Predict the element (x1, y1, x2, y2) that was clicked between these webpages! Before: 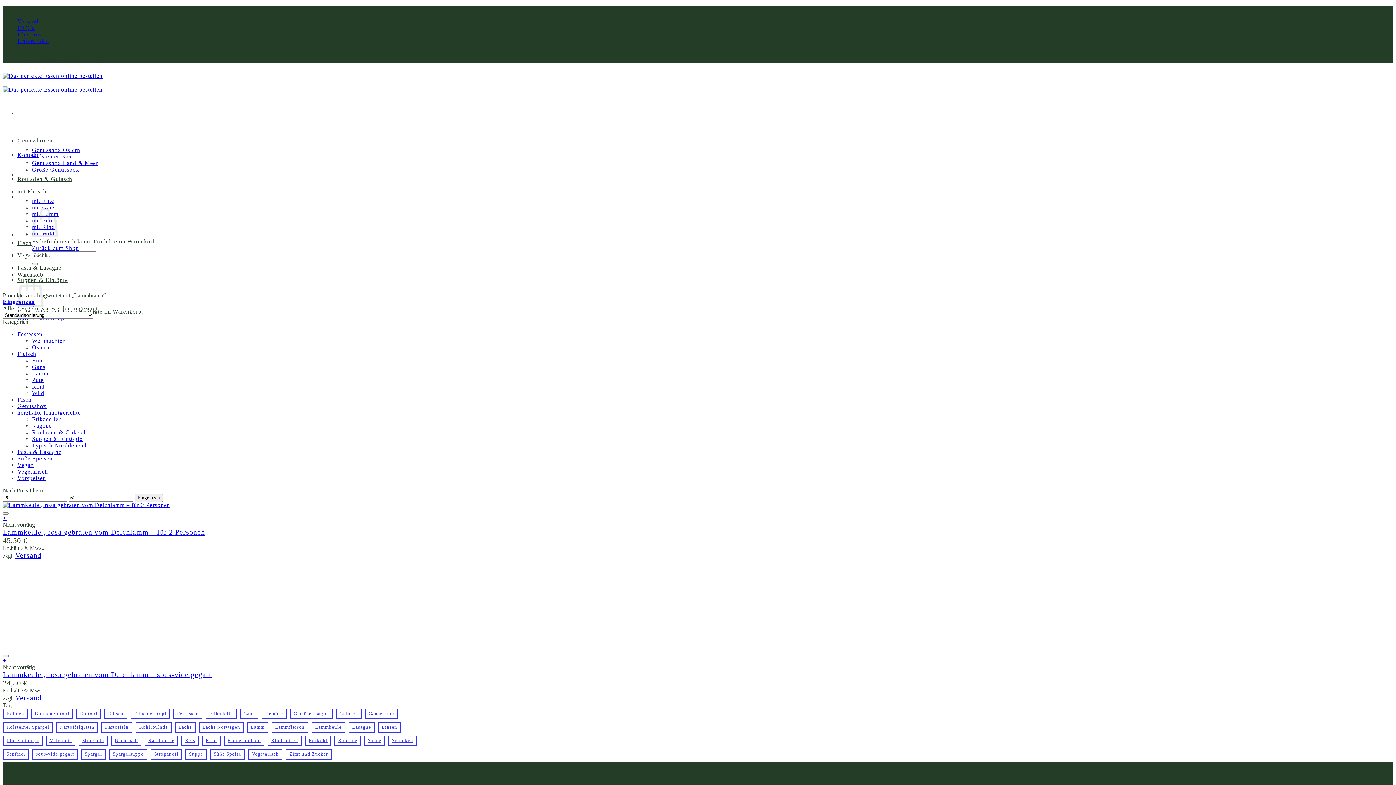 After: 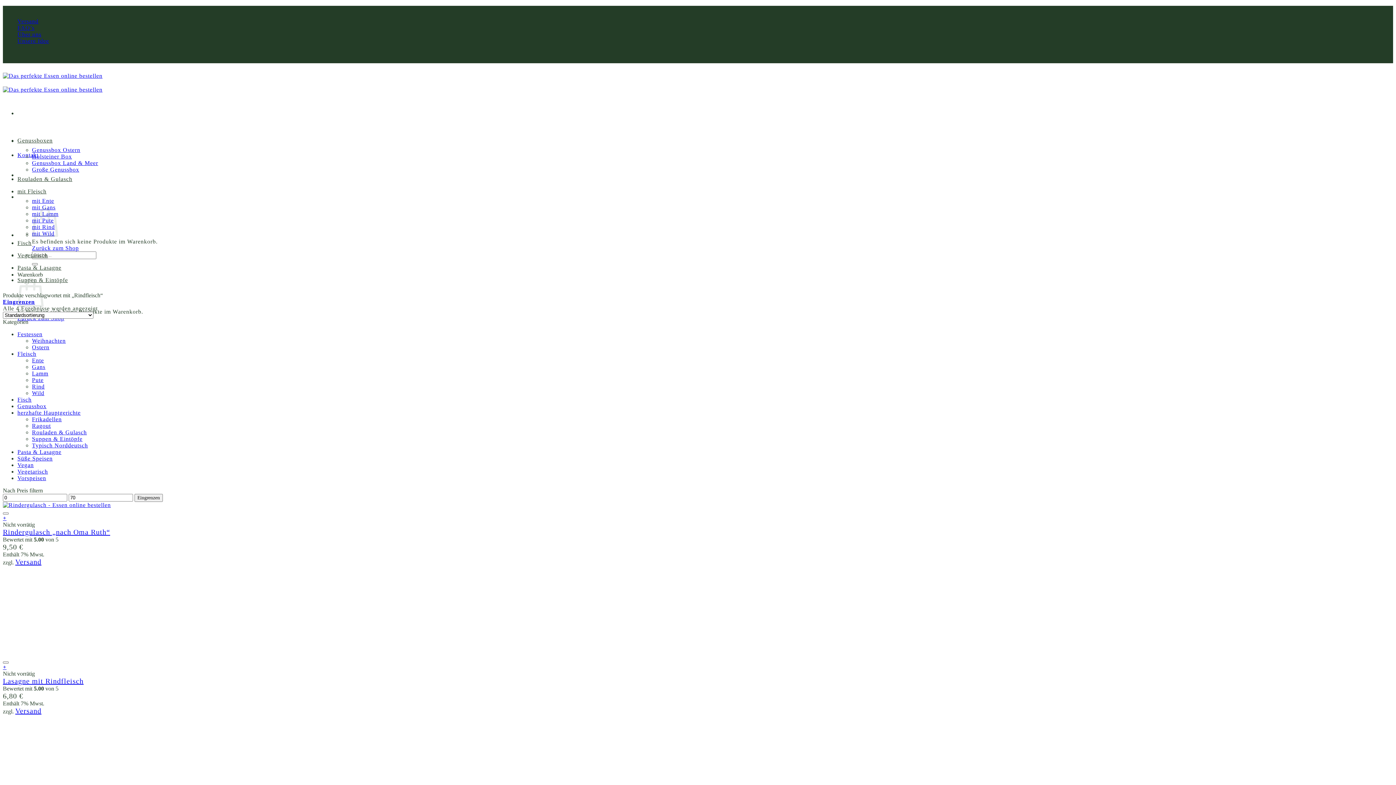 Action: bbox: (267, 736, 301, 746) label: Rindfleisch (4 Produkte)